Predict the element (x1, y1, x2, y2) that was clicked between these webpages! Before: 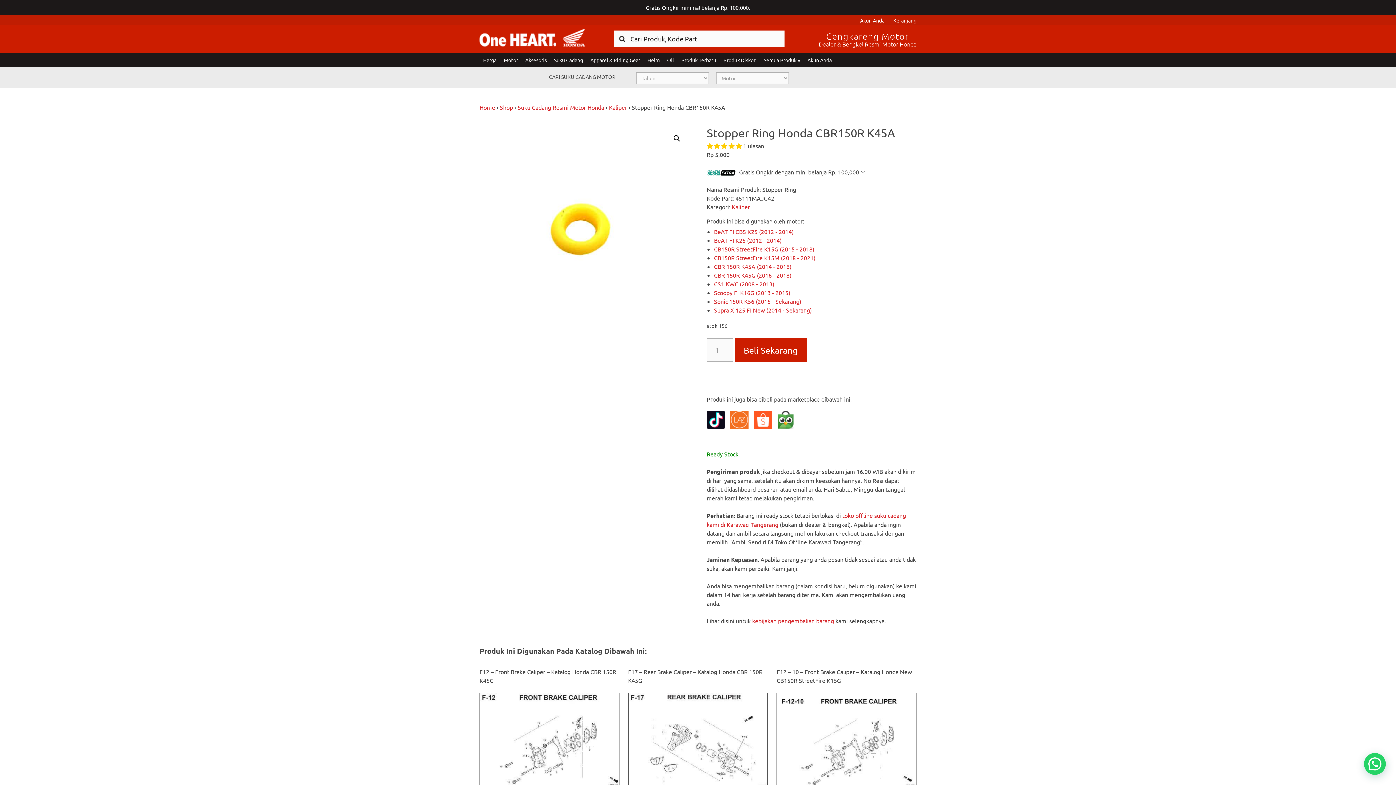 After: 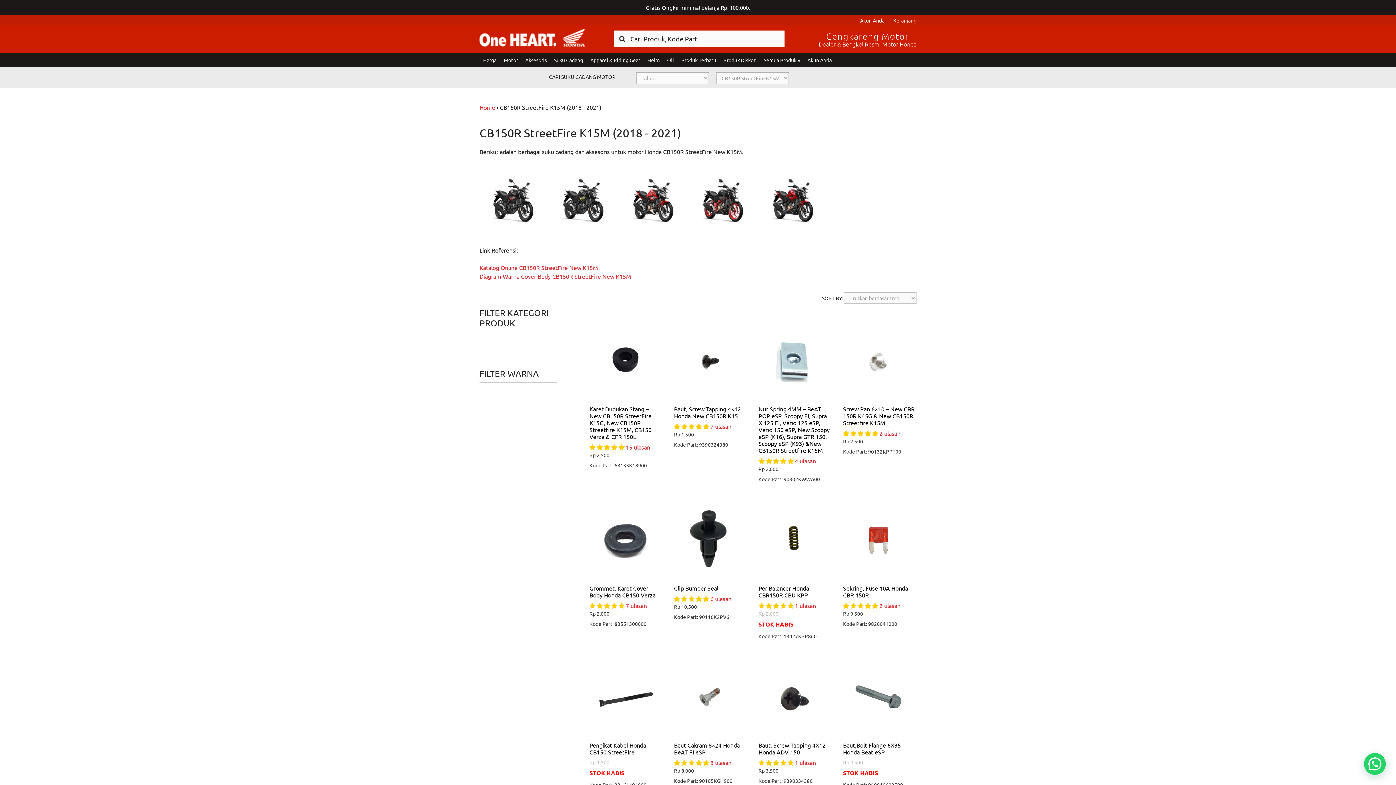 Action: bbox: (714, 254, 815, 261) label: CB150R StreetFire K15M (2018 - 2021)